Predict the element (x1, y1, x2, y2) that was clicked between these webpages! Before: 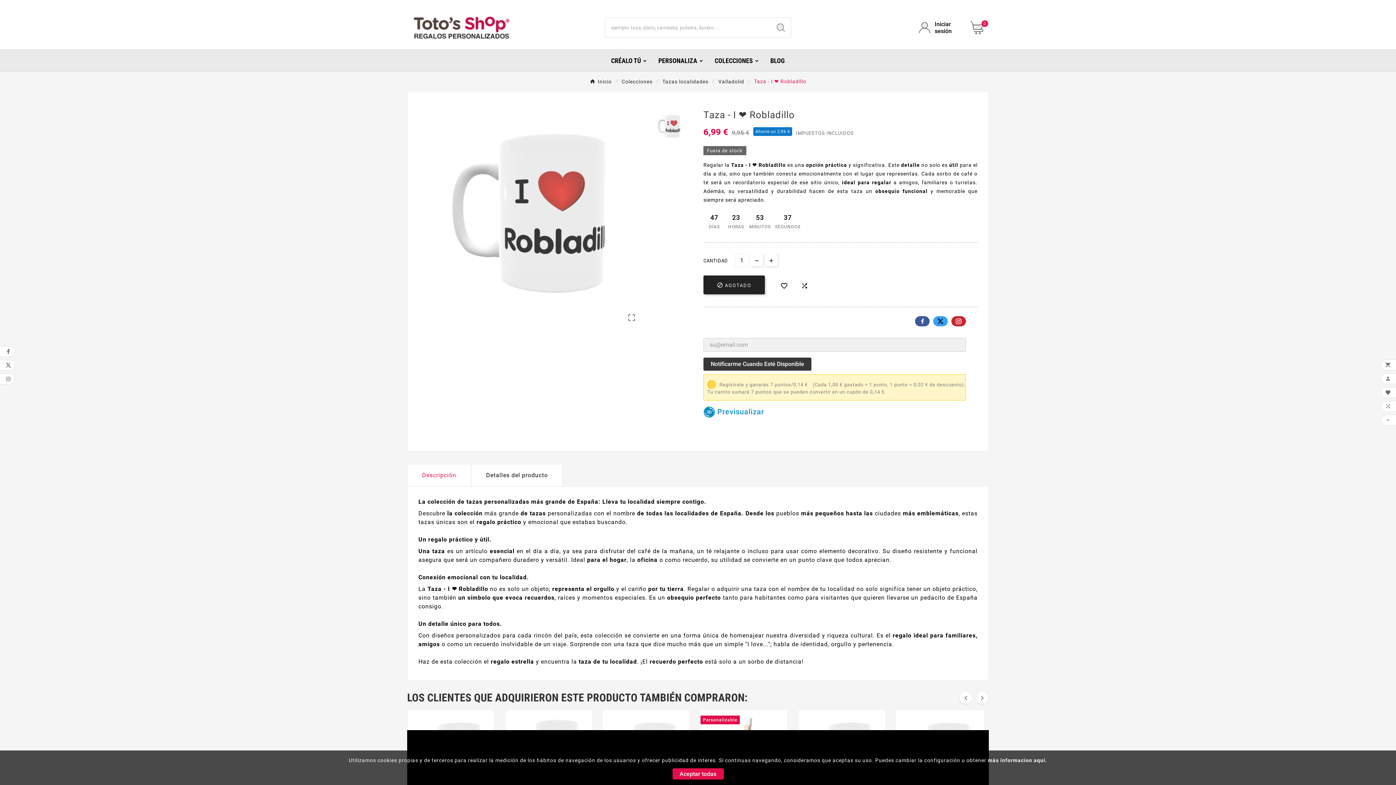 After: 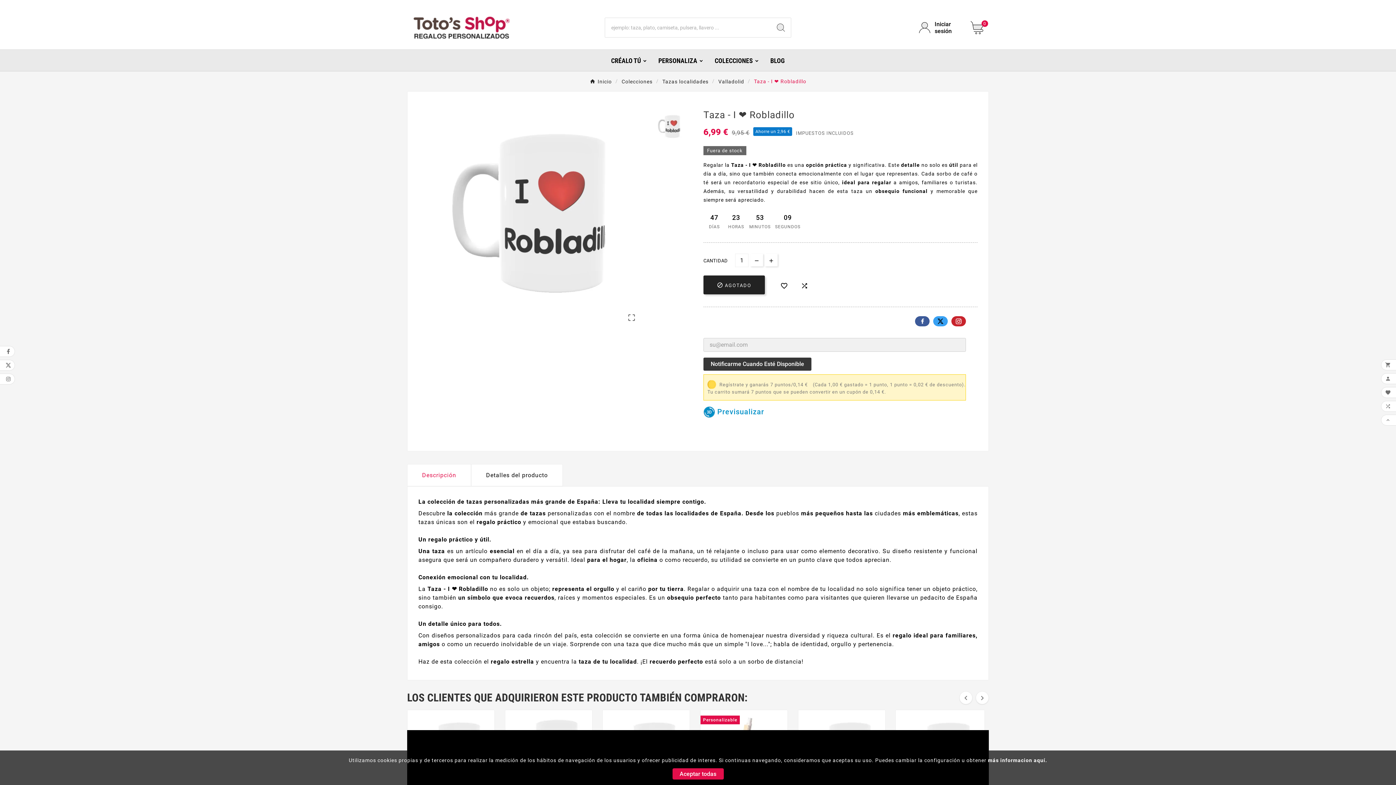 Action: bbox: (407, 464, 471, 486) label: Descripción